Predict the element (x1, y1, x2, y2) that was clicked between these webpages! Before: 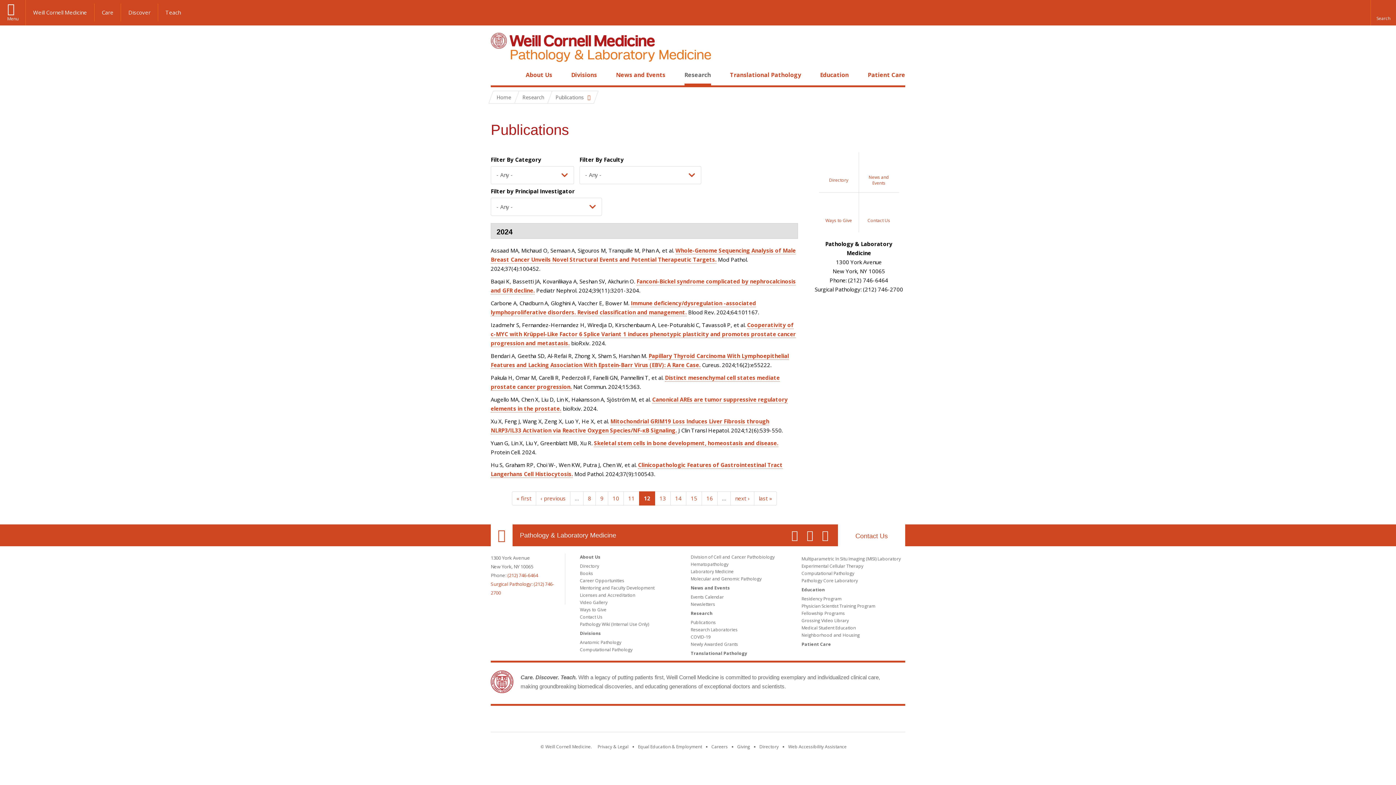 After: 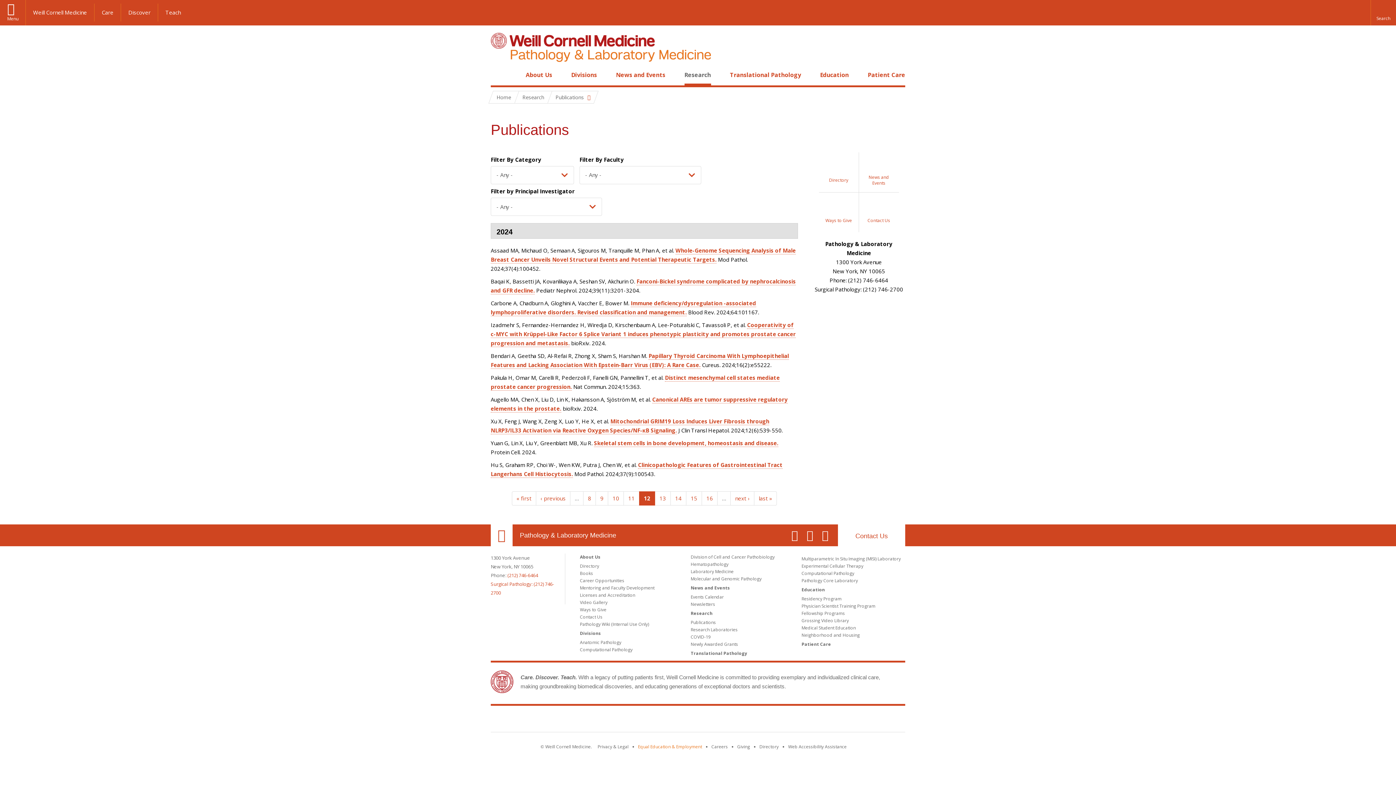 Action: label: View the Equal Education & Employment notice bbox: (638, 744, 702, 750)